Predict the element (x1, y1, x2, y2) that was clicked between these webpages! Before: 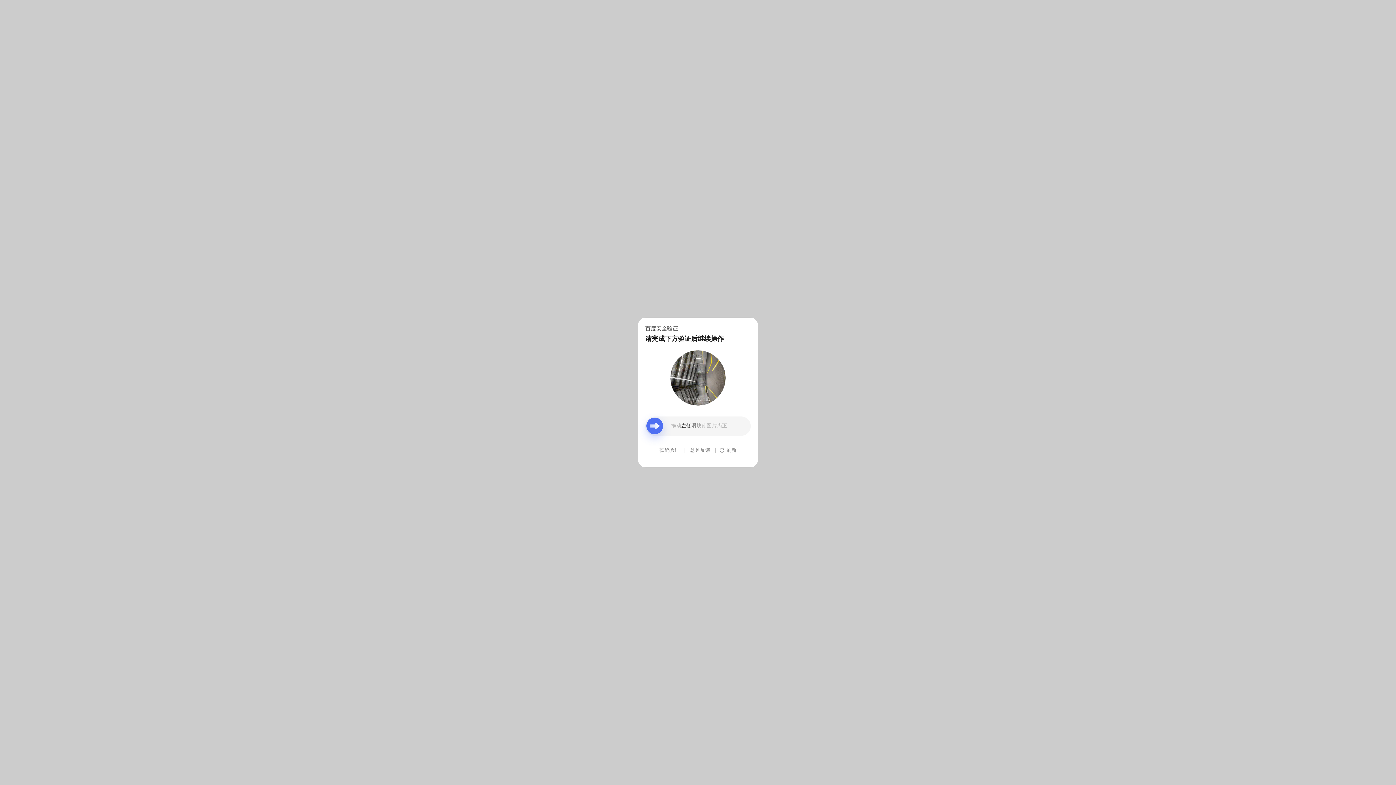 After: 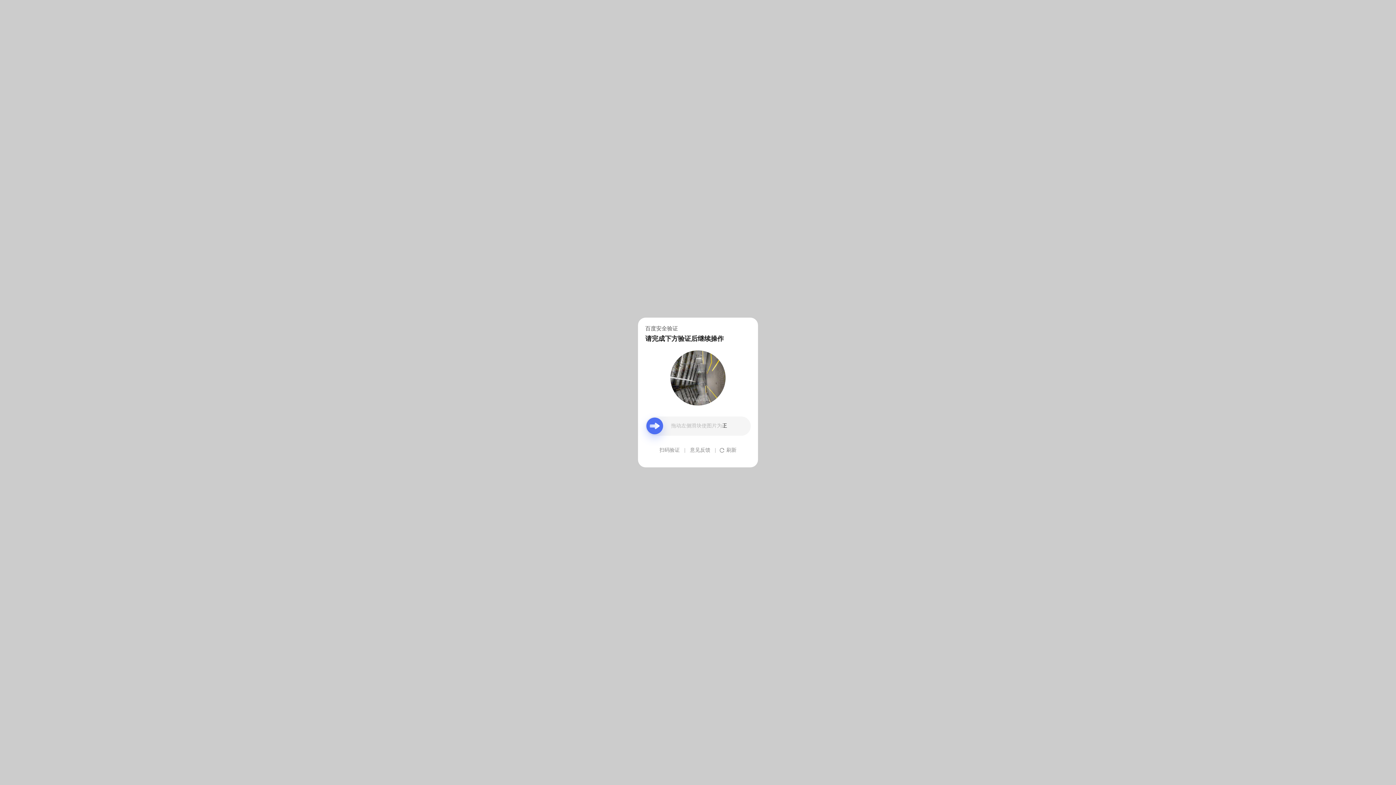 Action: label: 意见反馈 bbox: (690, 439, 710, 461)